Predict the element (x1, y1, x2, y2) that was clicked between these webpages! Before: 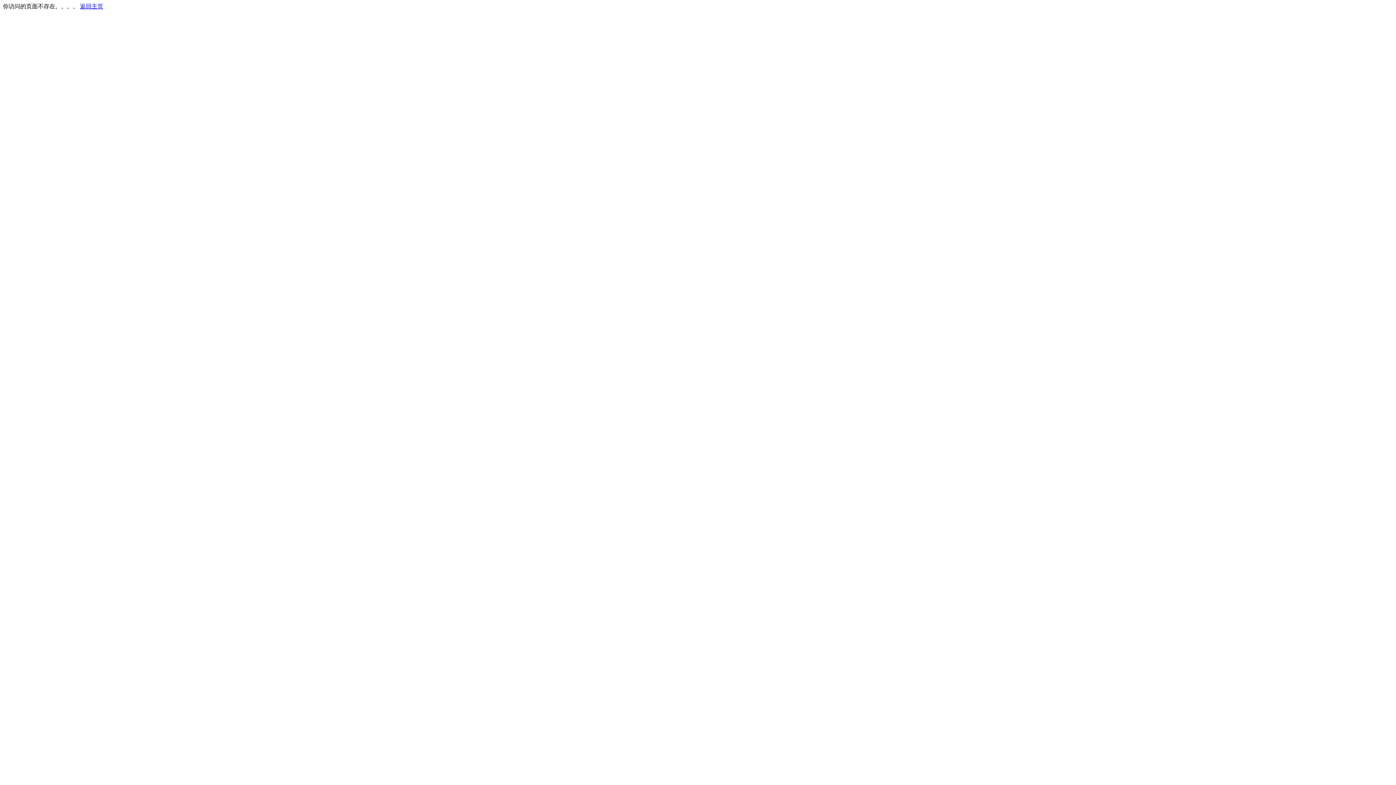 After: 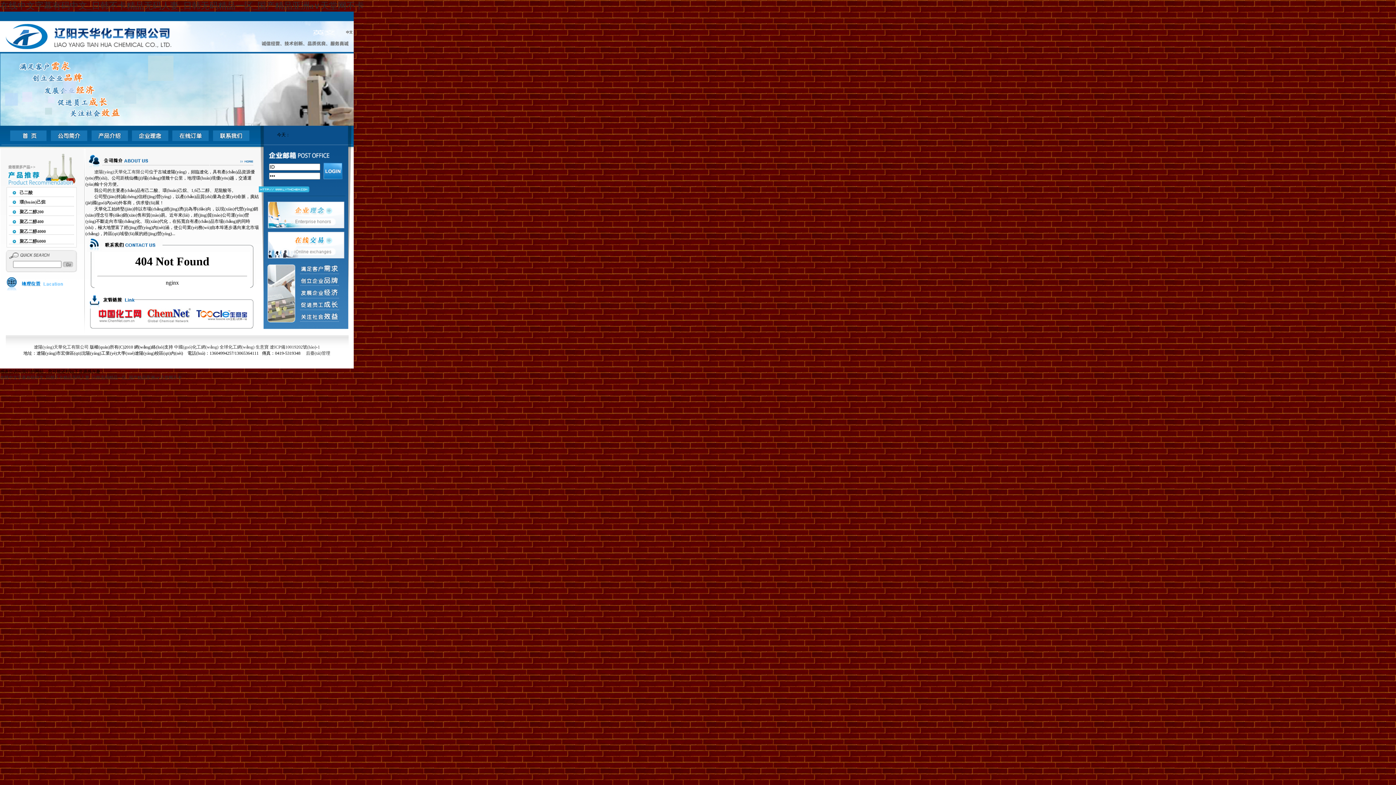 Action: bbox: (80, 3, 103, 9) label: 返回主页